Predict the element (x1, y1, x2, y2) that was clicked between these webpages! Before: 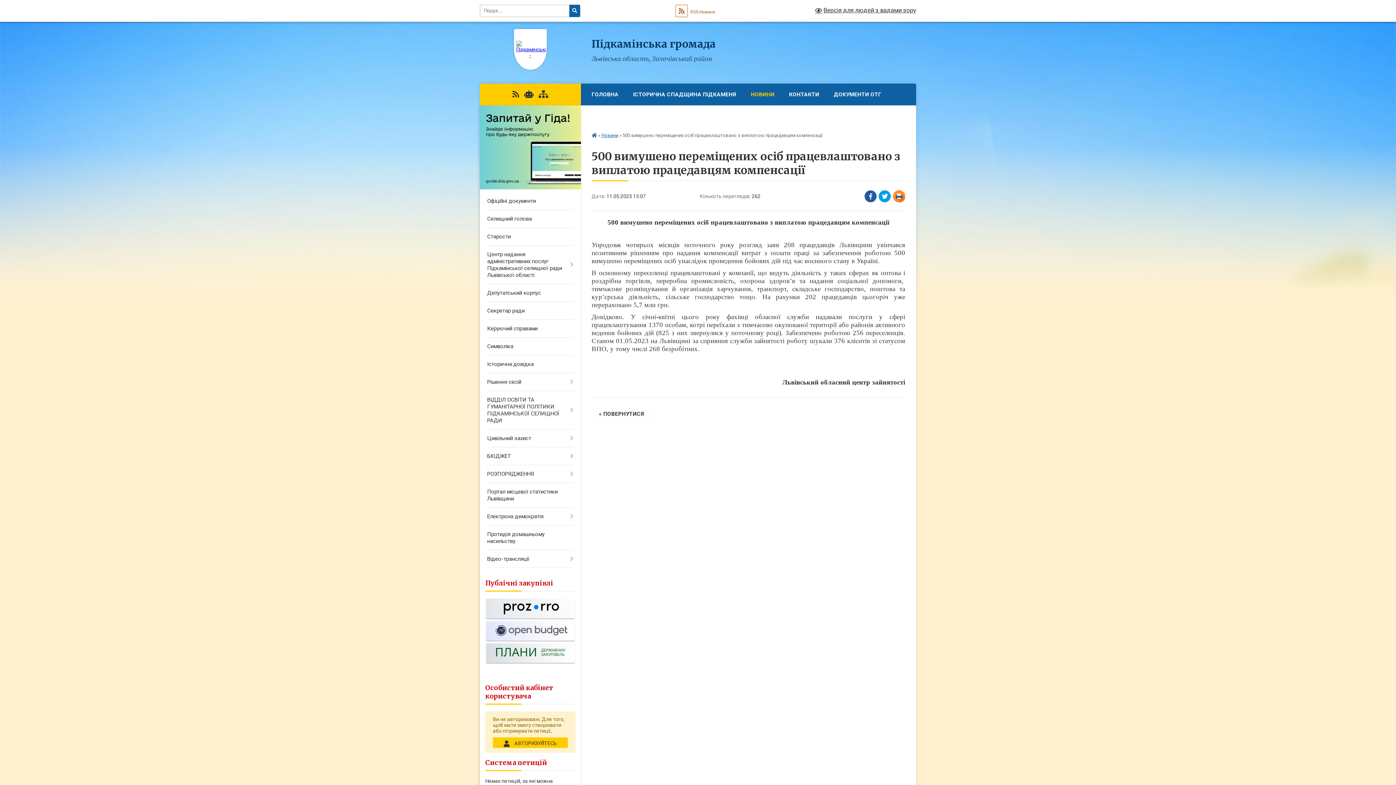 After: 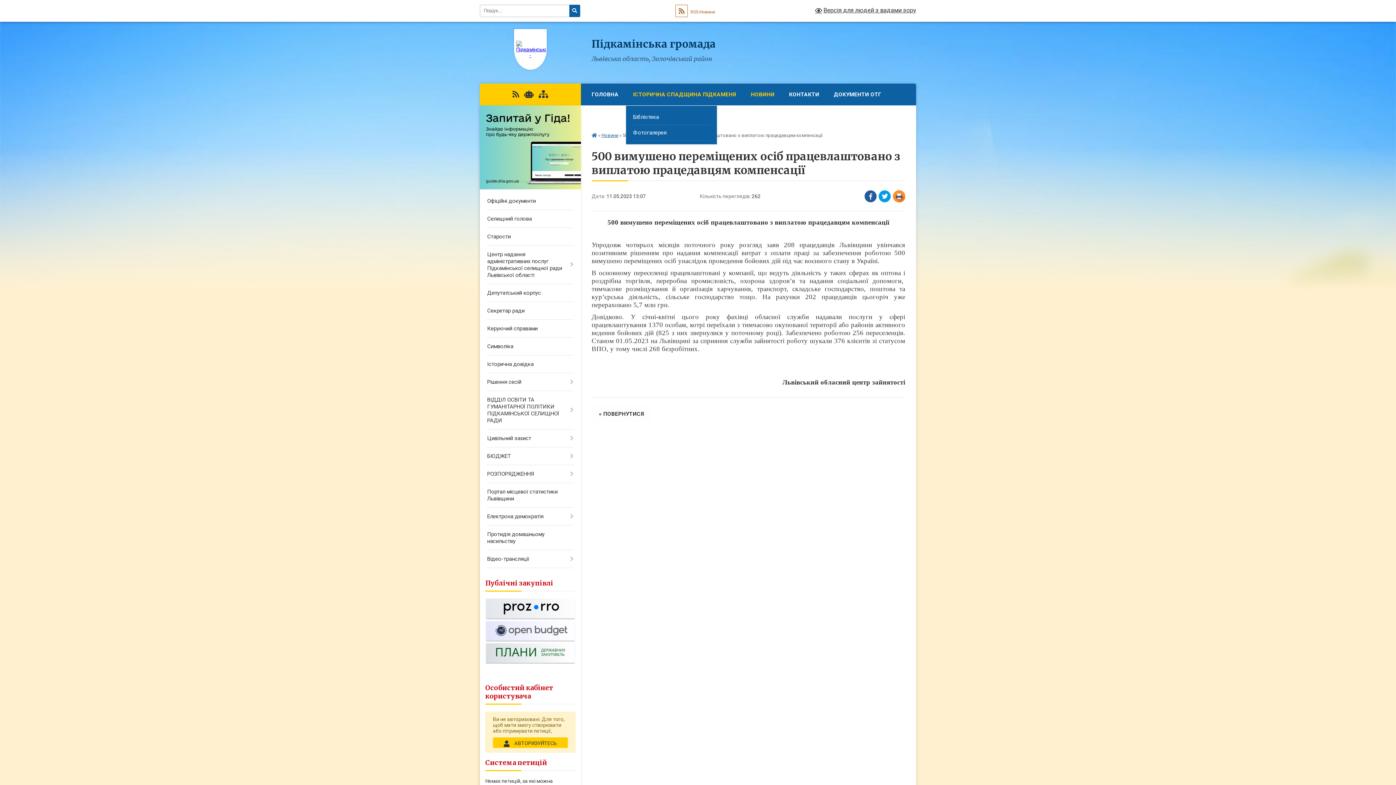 Action: label: ІСТОРИЧНА СПАДЩИНА ПІДКАМЕНЯ bbox: (626, 83, 743, 105)